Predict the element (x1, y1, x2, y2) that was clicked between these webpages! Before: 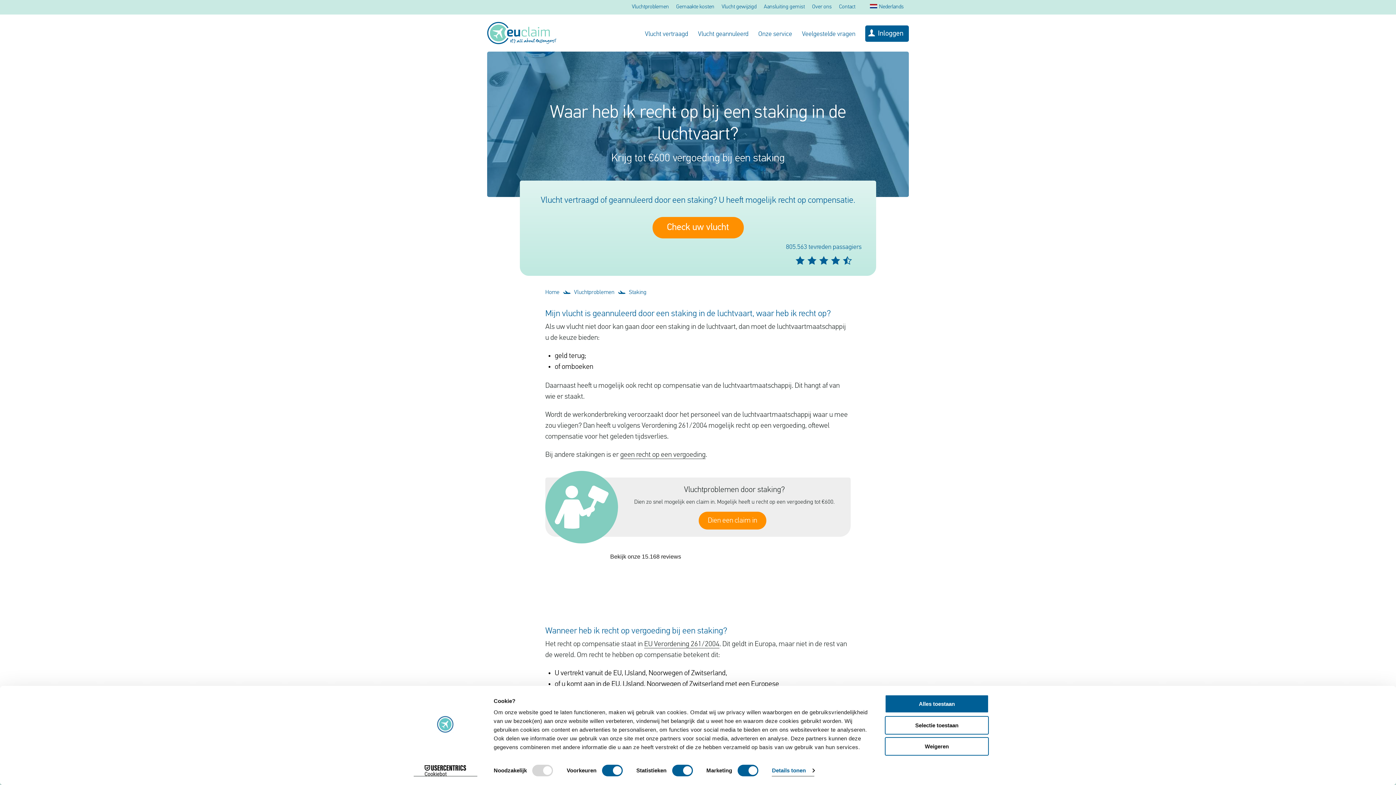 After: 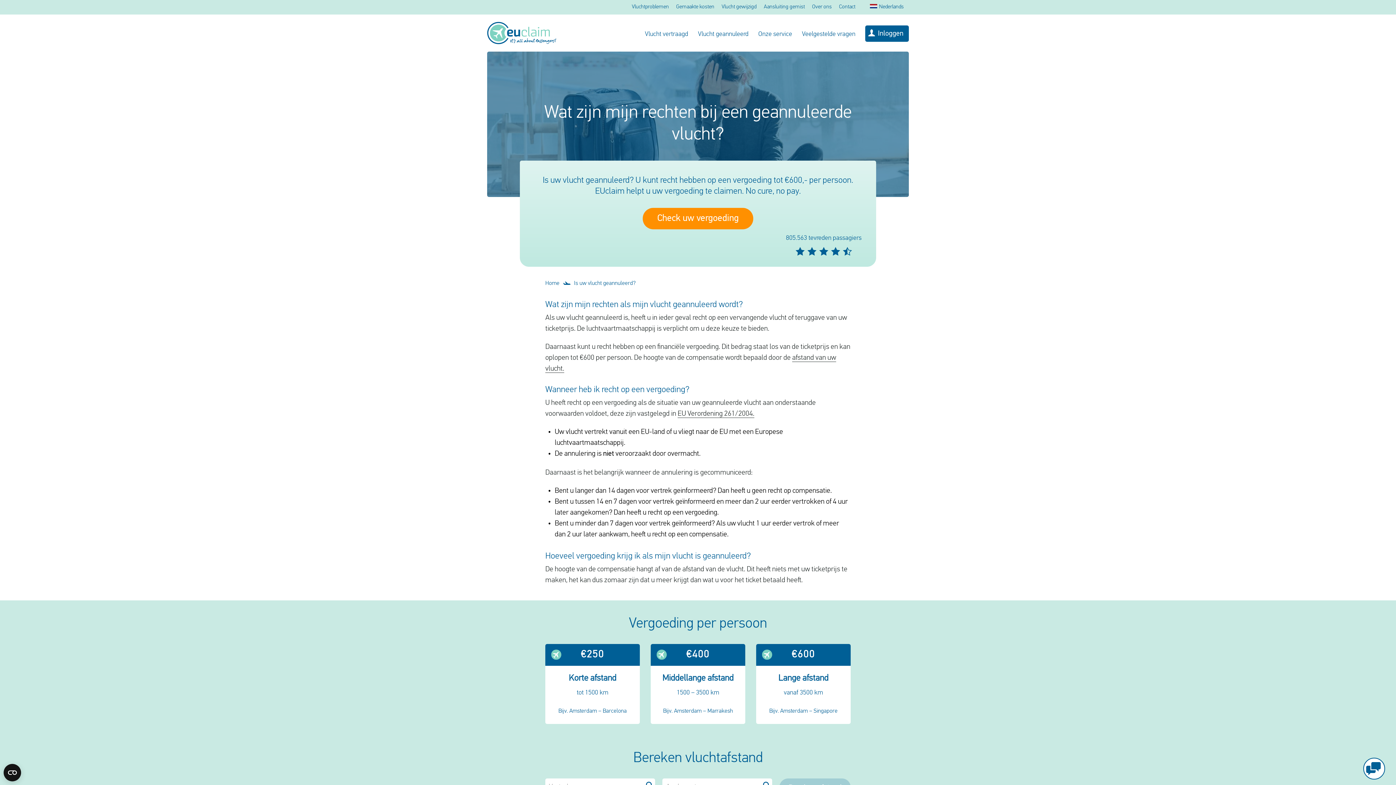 Action: label: Vlucht geannuleerd bbox: (698, 30, 748, 37)